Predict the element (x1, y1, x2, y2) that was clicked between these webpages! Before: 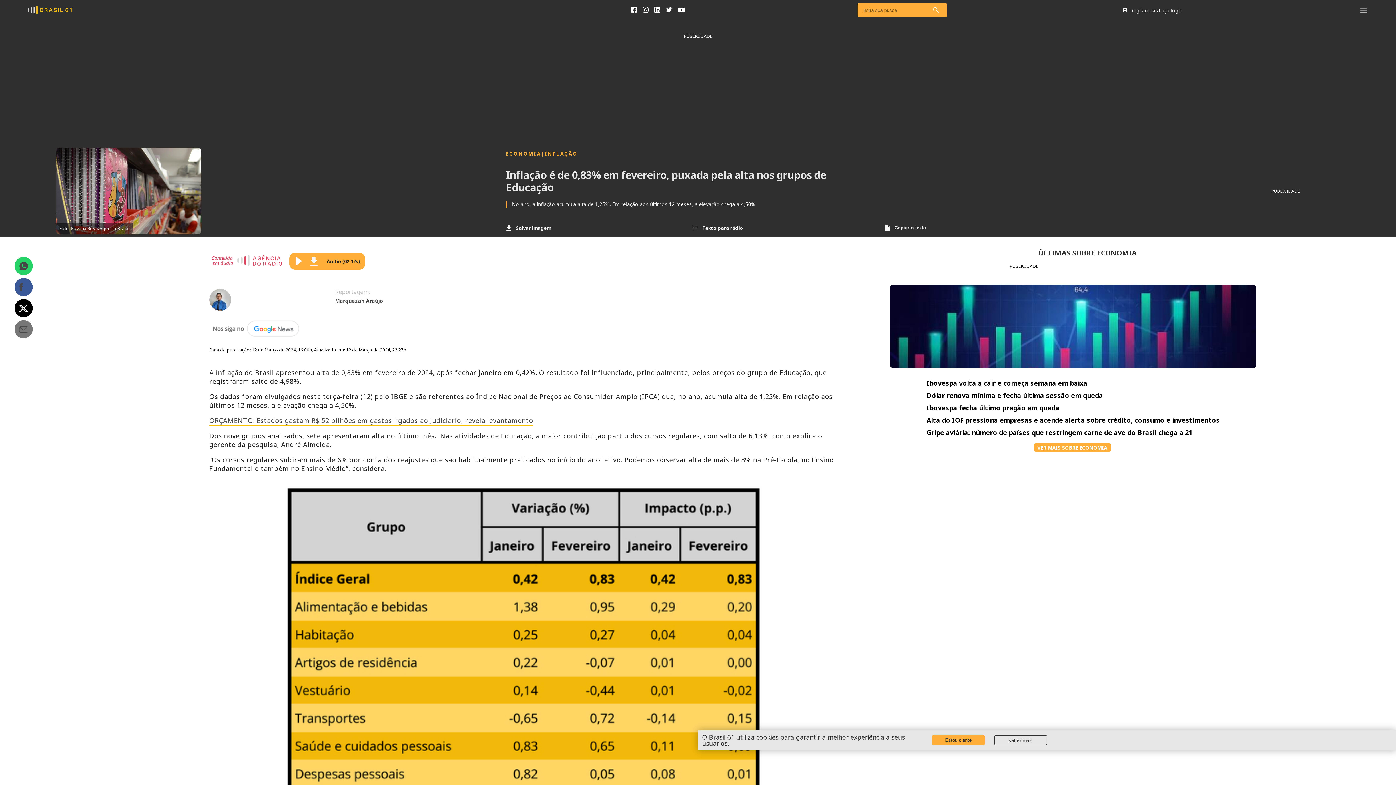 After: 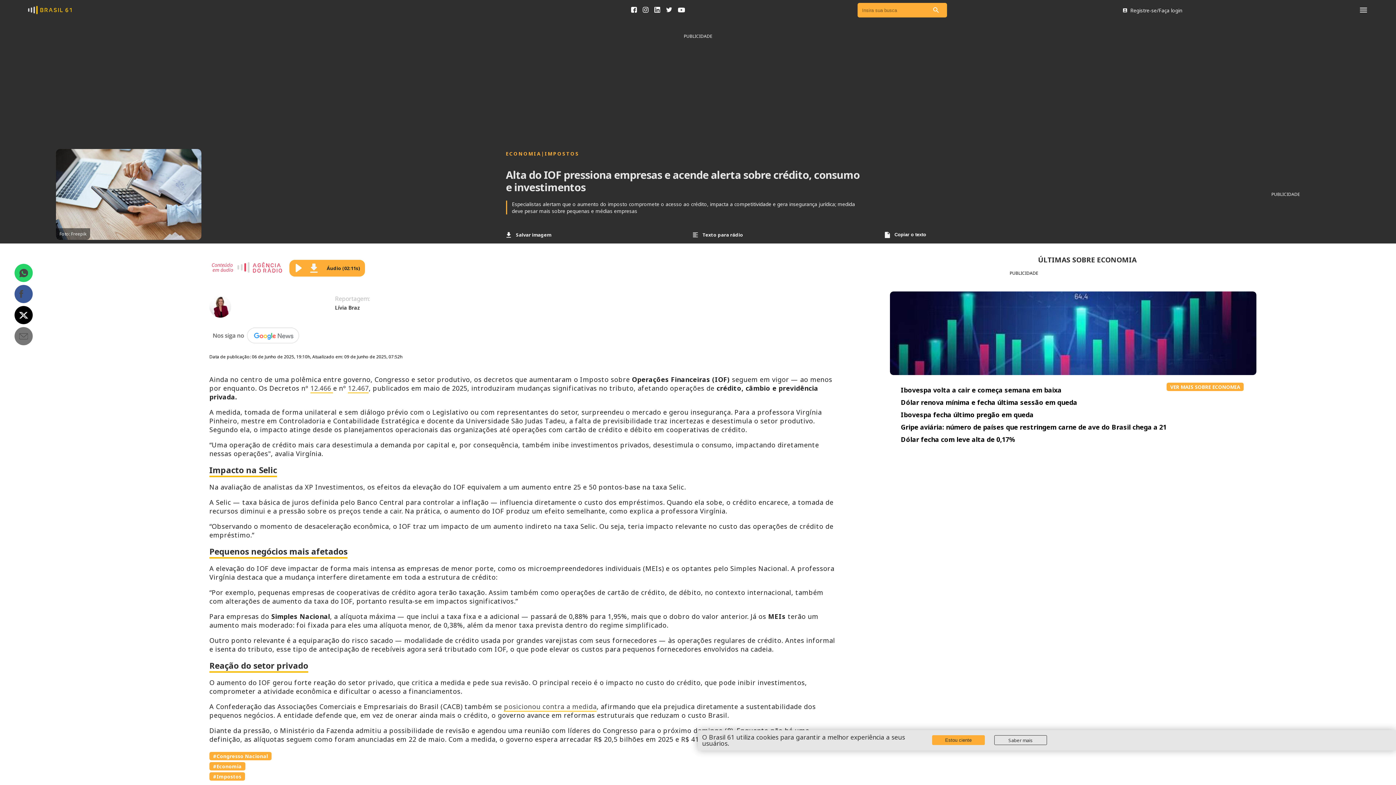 Action: label: Alta do IOF pressiona empresas e acende alerta sobre crédito, consumo e investimentos bbox: (926, 417, 1220, 423)